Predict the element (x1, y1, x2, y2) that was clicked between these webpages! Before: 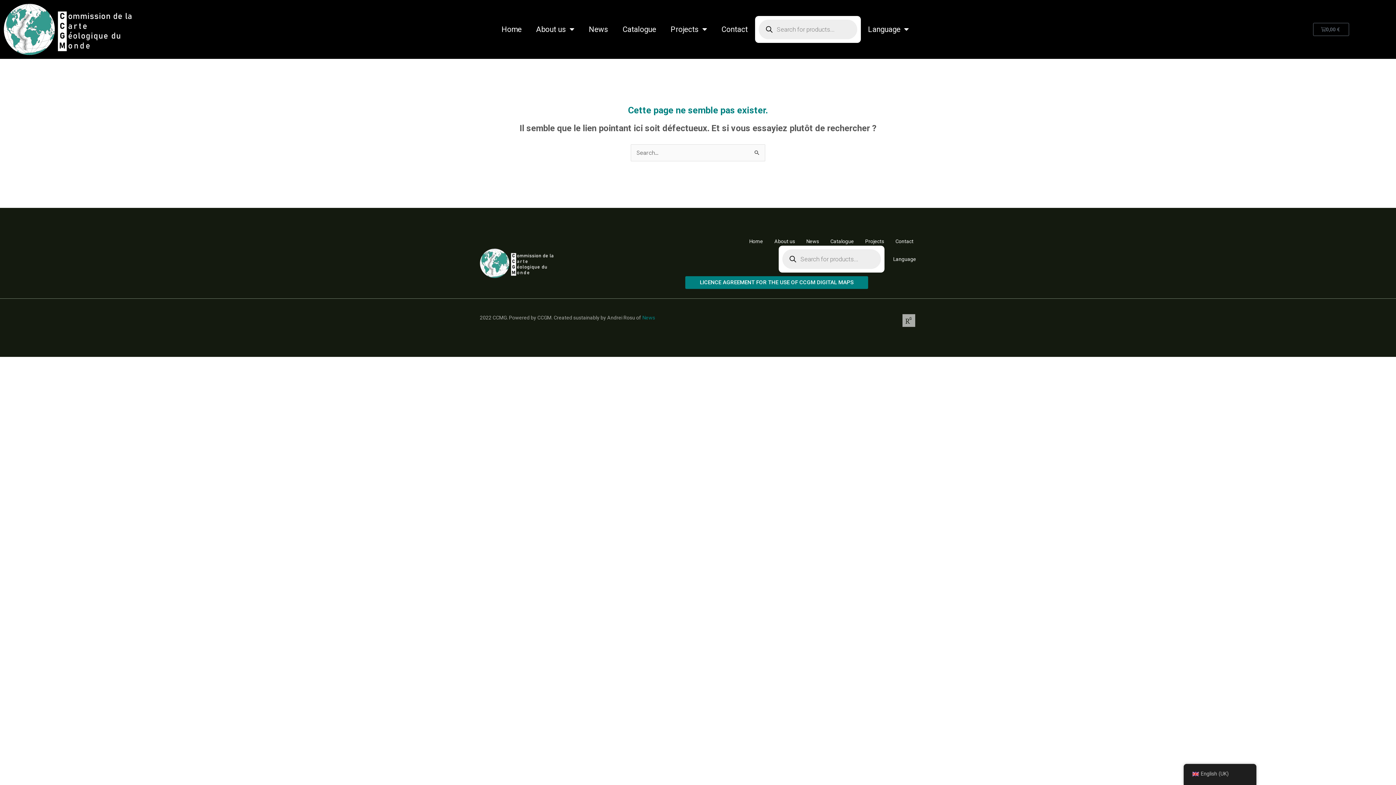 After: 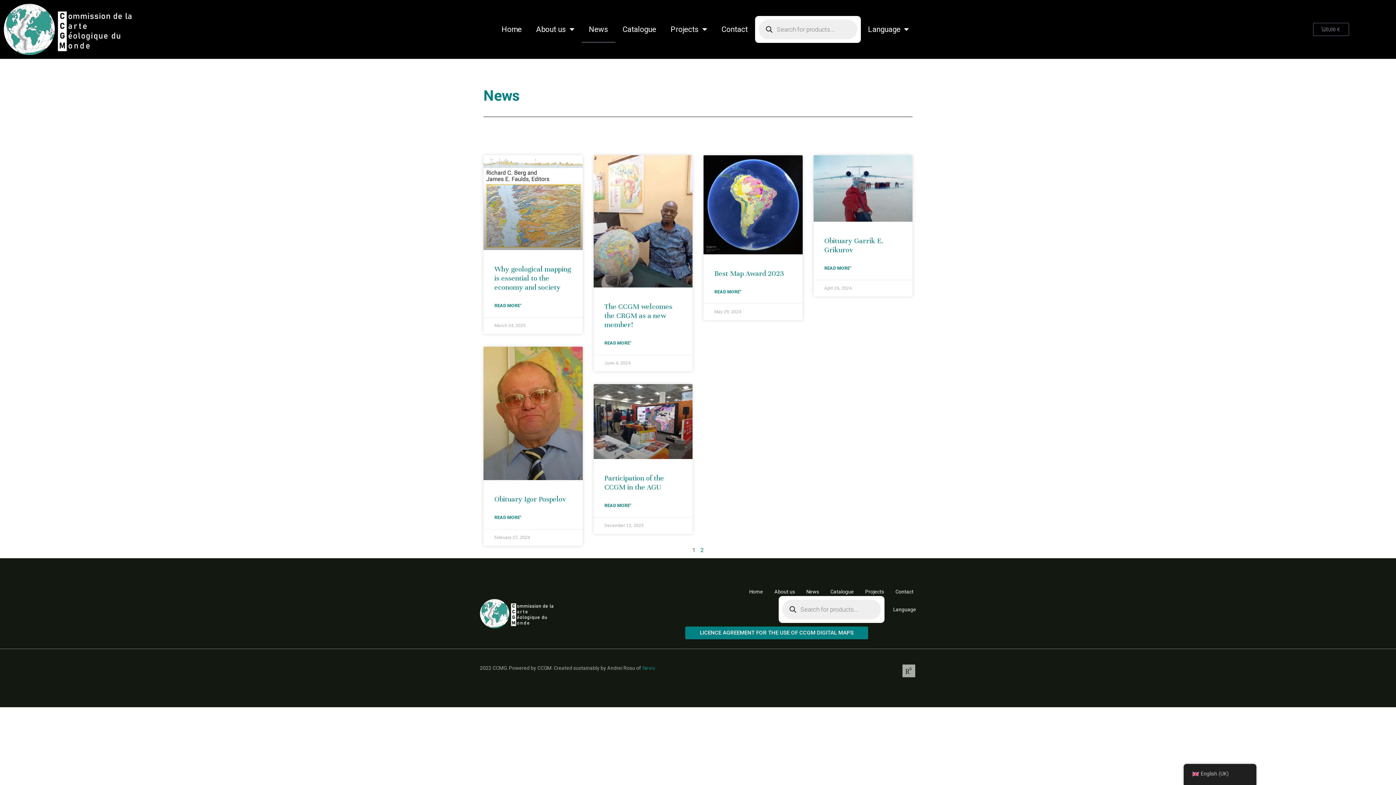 Action: bbox: (581, 15, 615, 42) label: News